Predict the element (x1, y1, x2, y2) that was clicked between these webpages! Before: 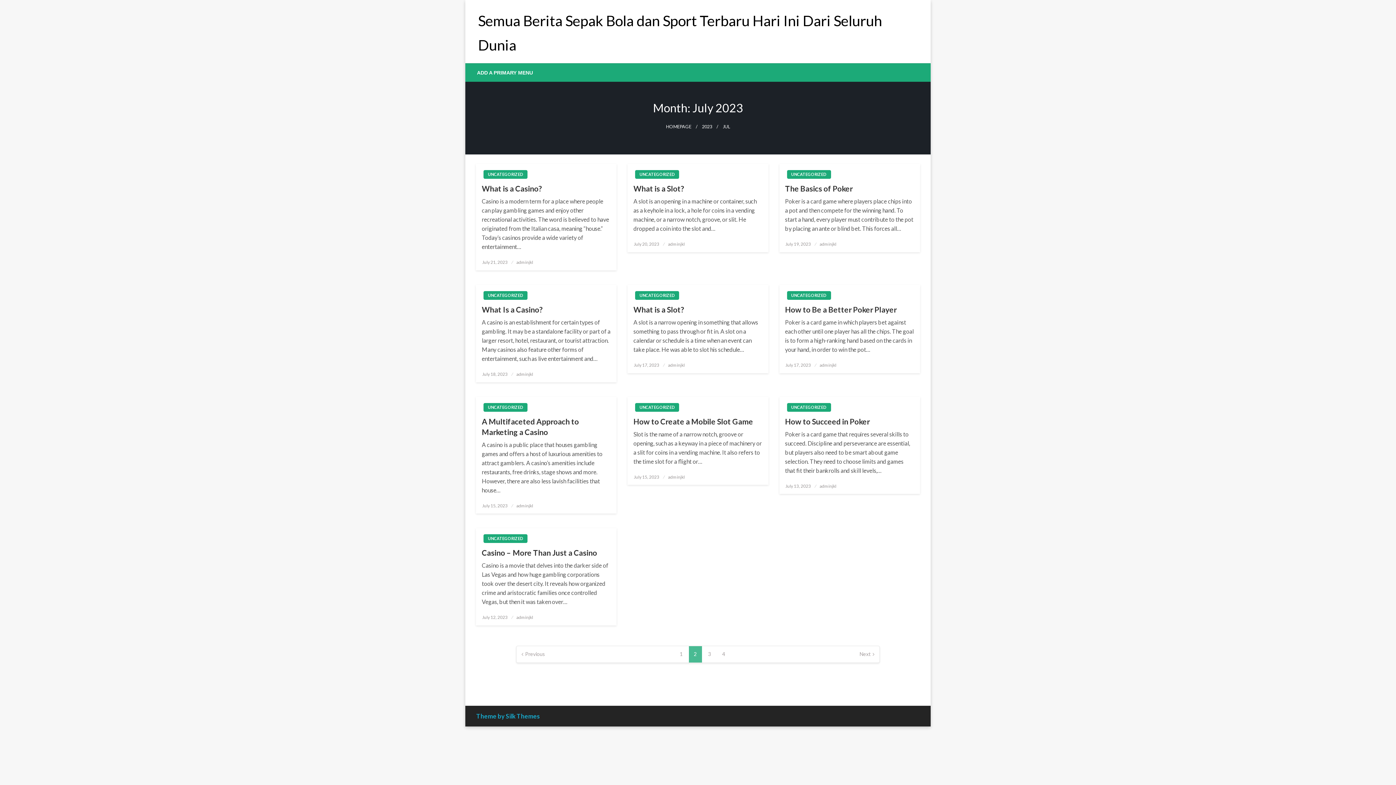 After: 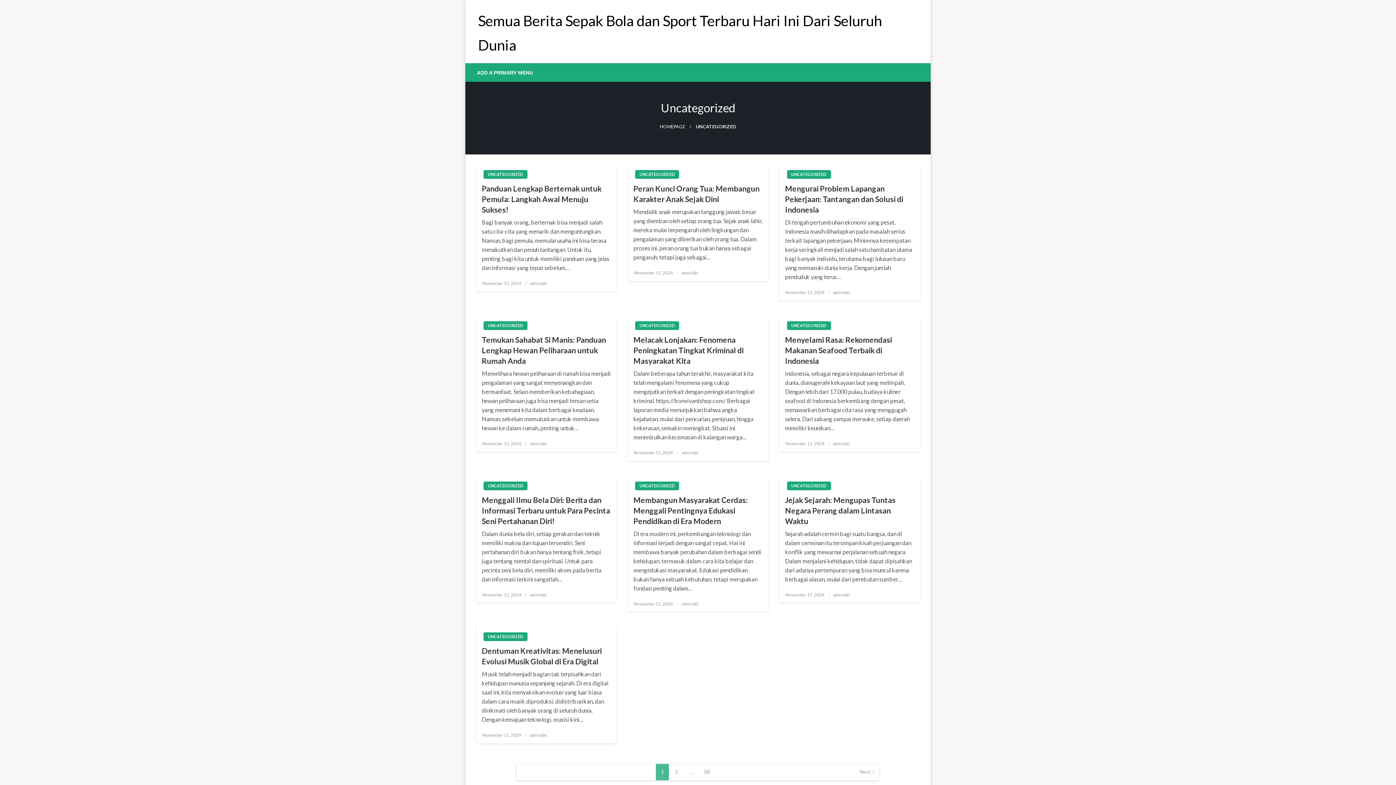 Action: bbox: (483, 291, 527, 299) label: UNCATEGORIZED